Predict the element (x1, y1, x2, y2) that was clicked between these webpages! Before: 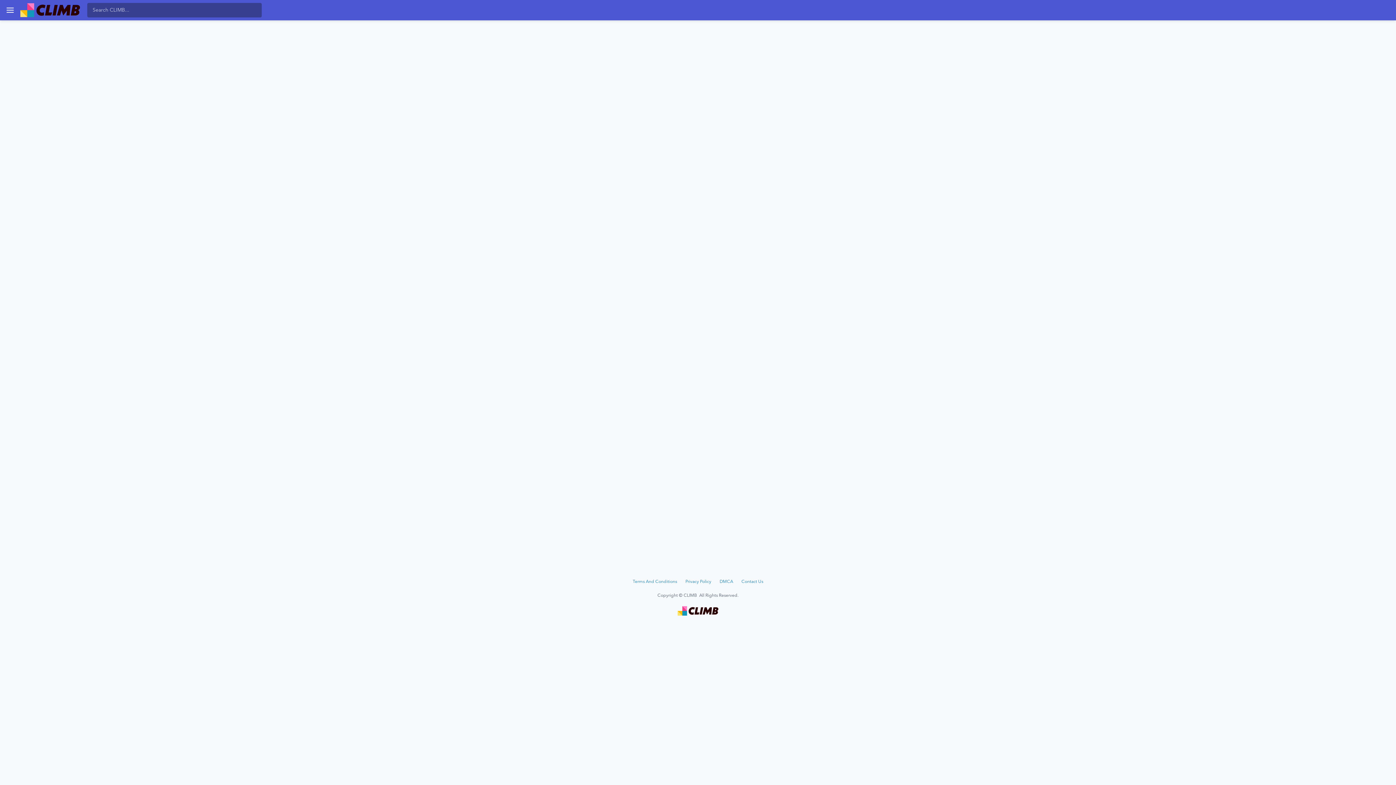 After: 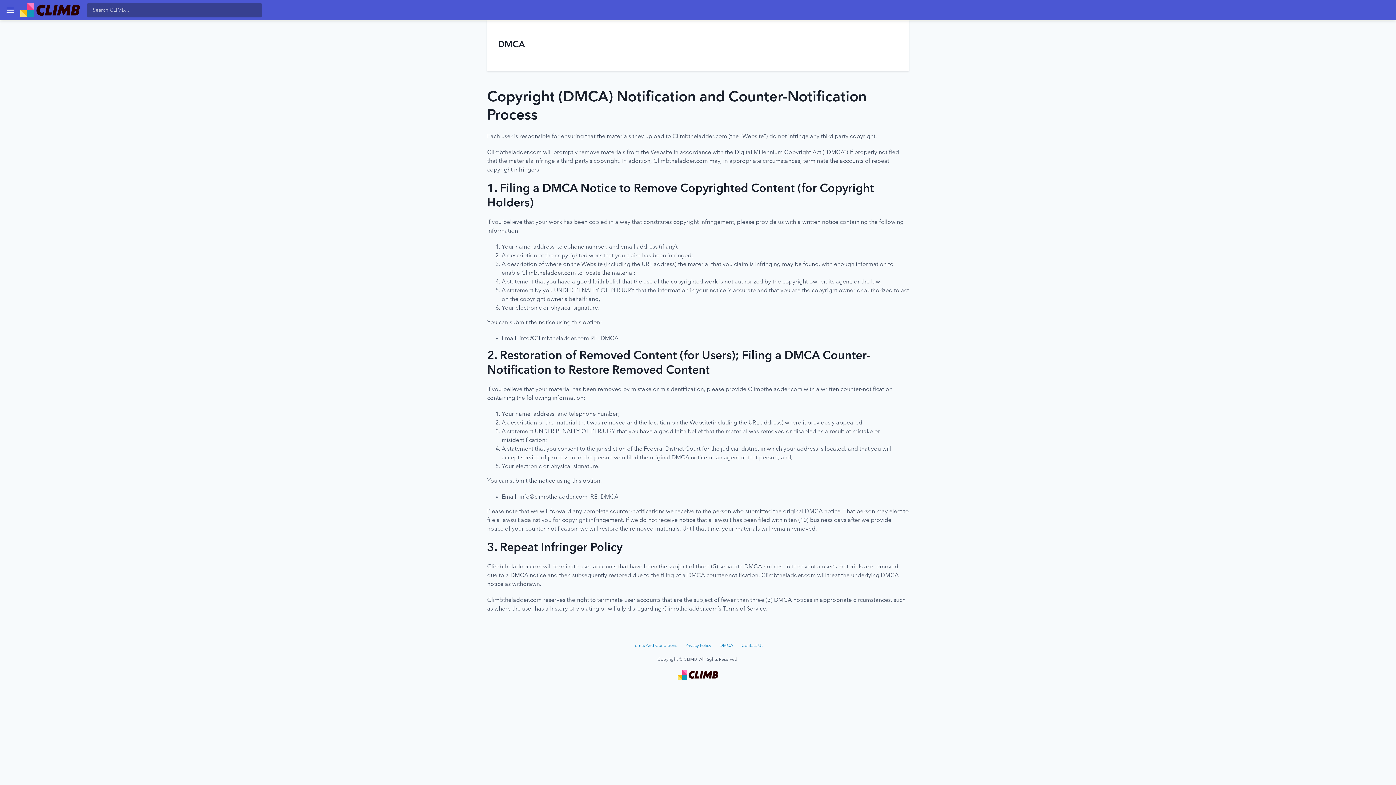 Action: label: DMCA bbox: (719, 580, 733, 584)